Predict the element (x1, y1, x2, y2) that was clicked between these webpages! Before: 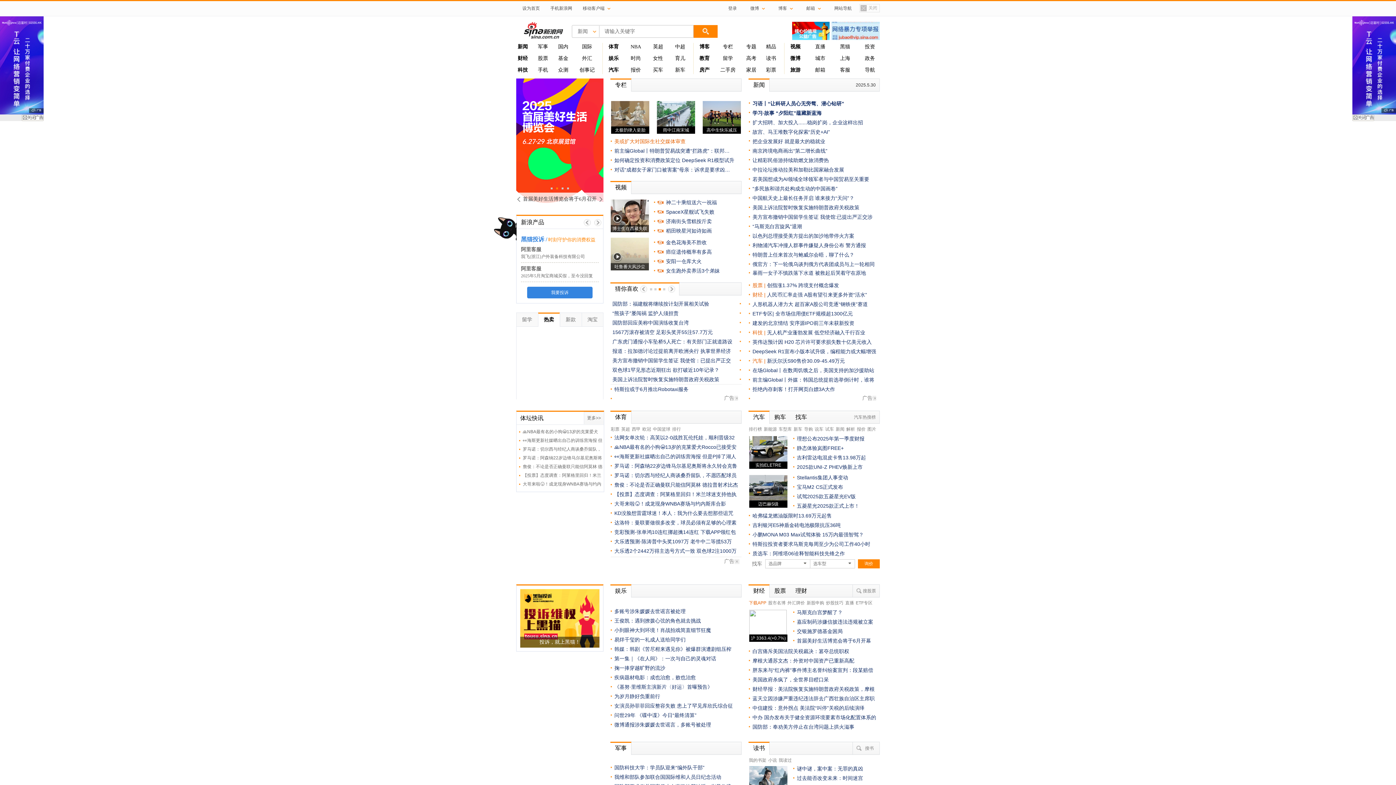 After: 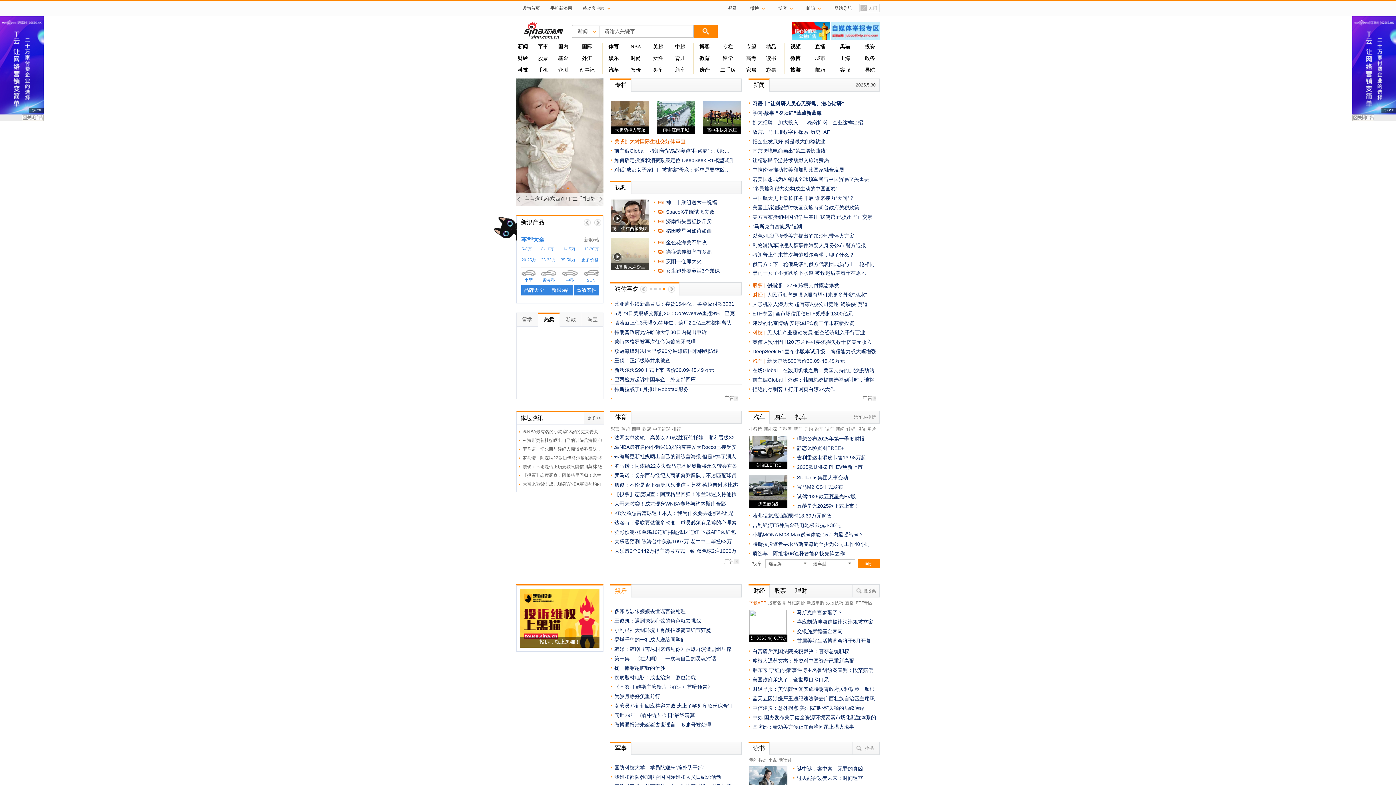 Action: bbox: (615, 588, 626, 594) label: 娱乐